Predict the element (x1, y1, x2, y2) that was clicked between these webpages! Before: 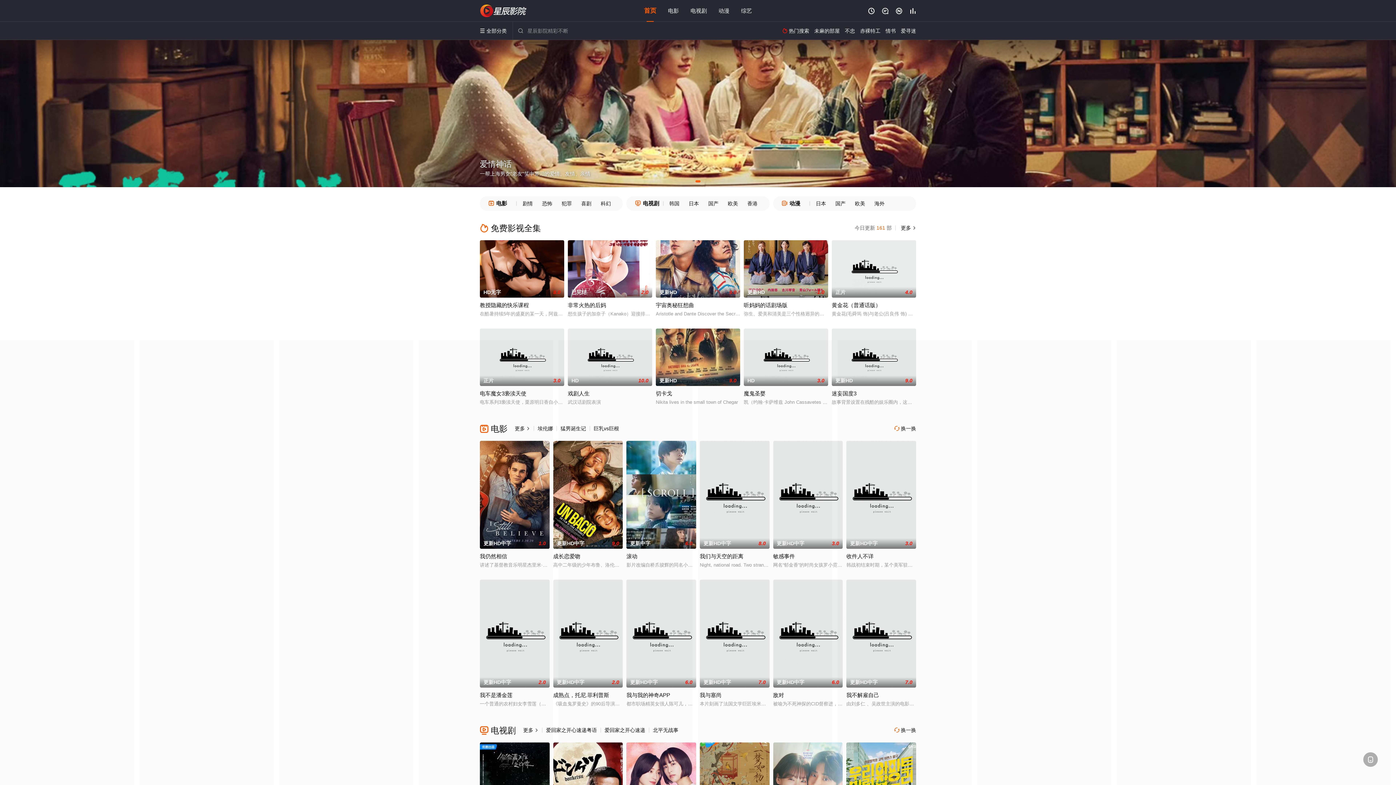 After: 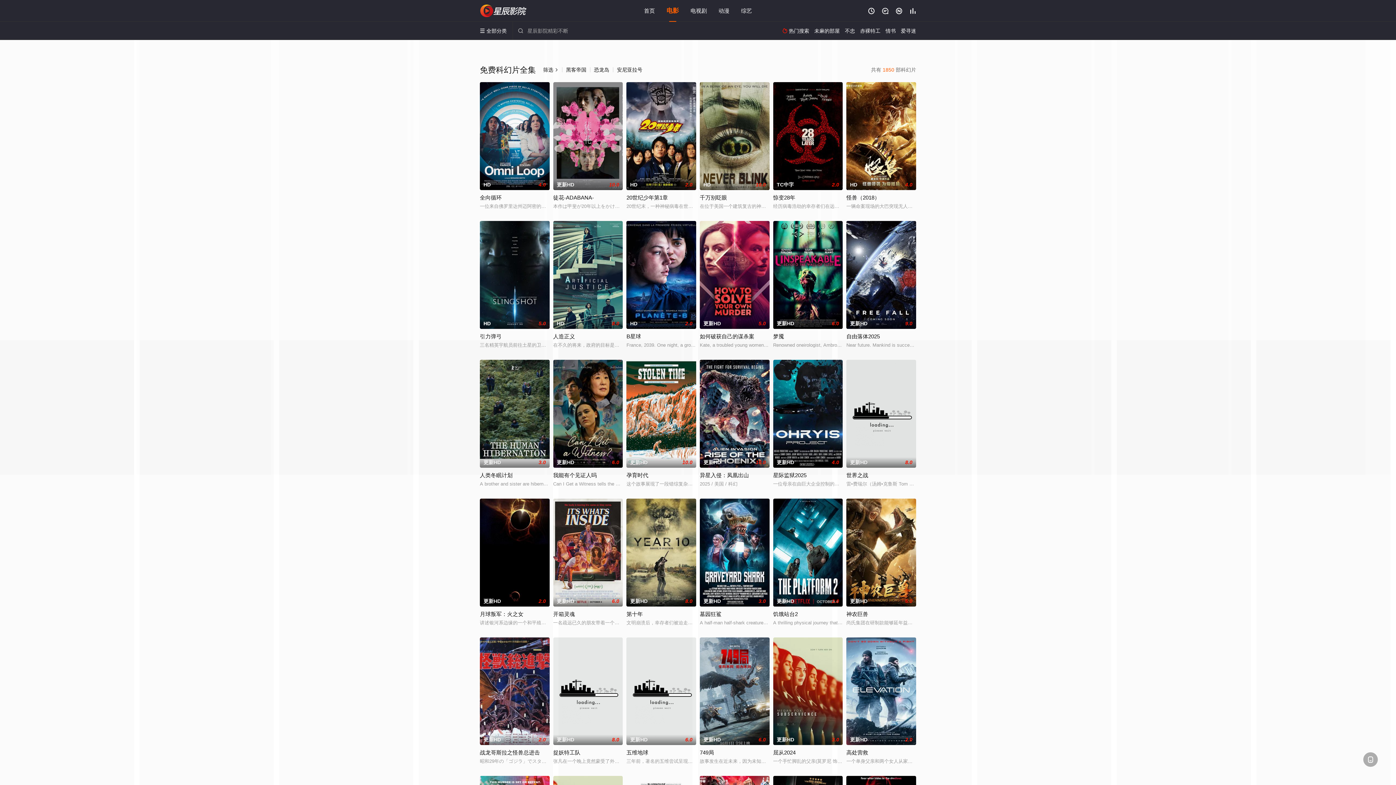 Action: bbox: (596, 196, 615, 210) label: 科幻